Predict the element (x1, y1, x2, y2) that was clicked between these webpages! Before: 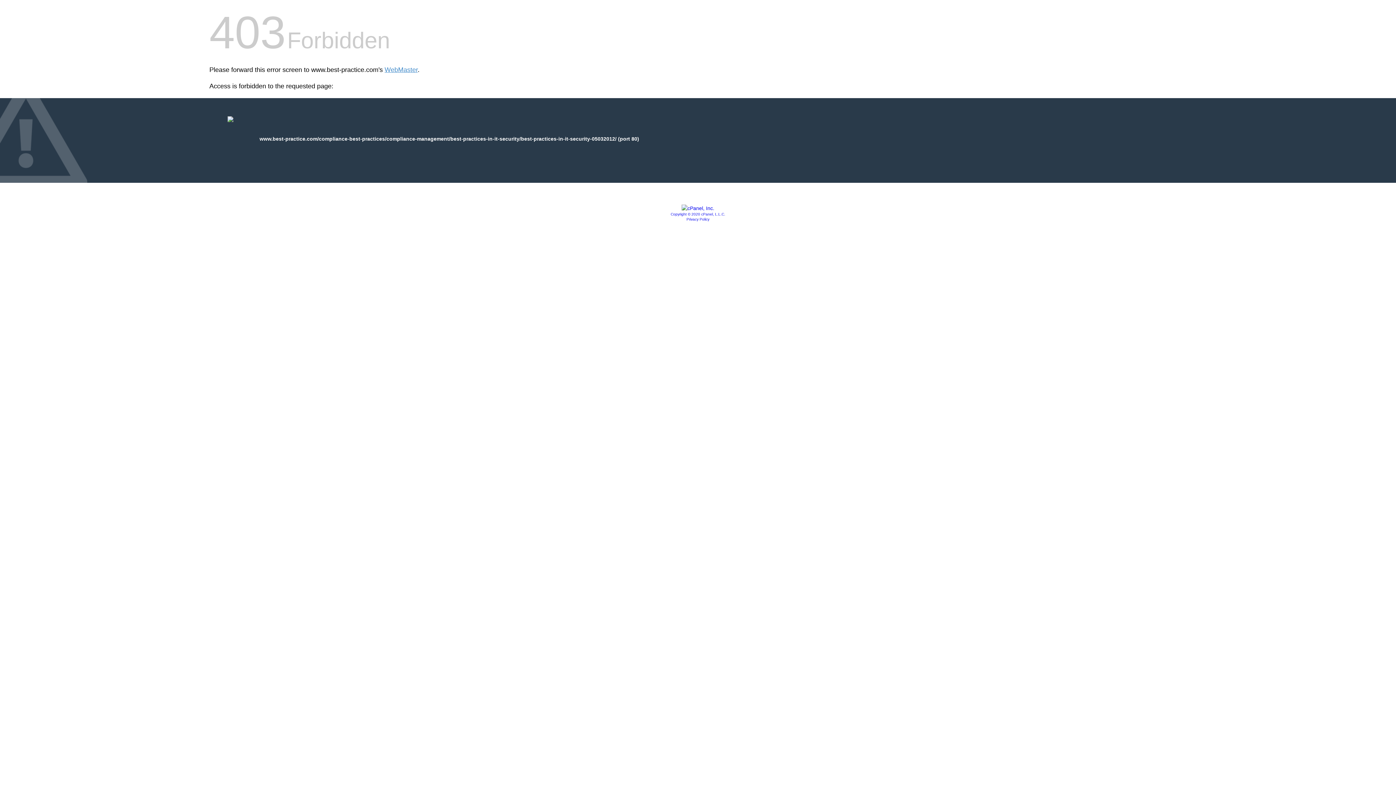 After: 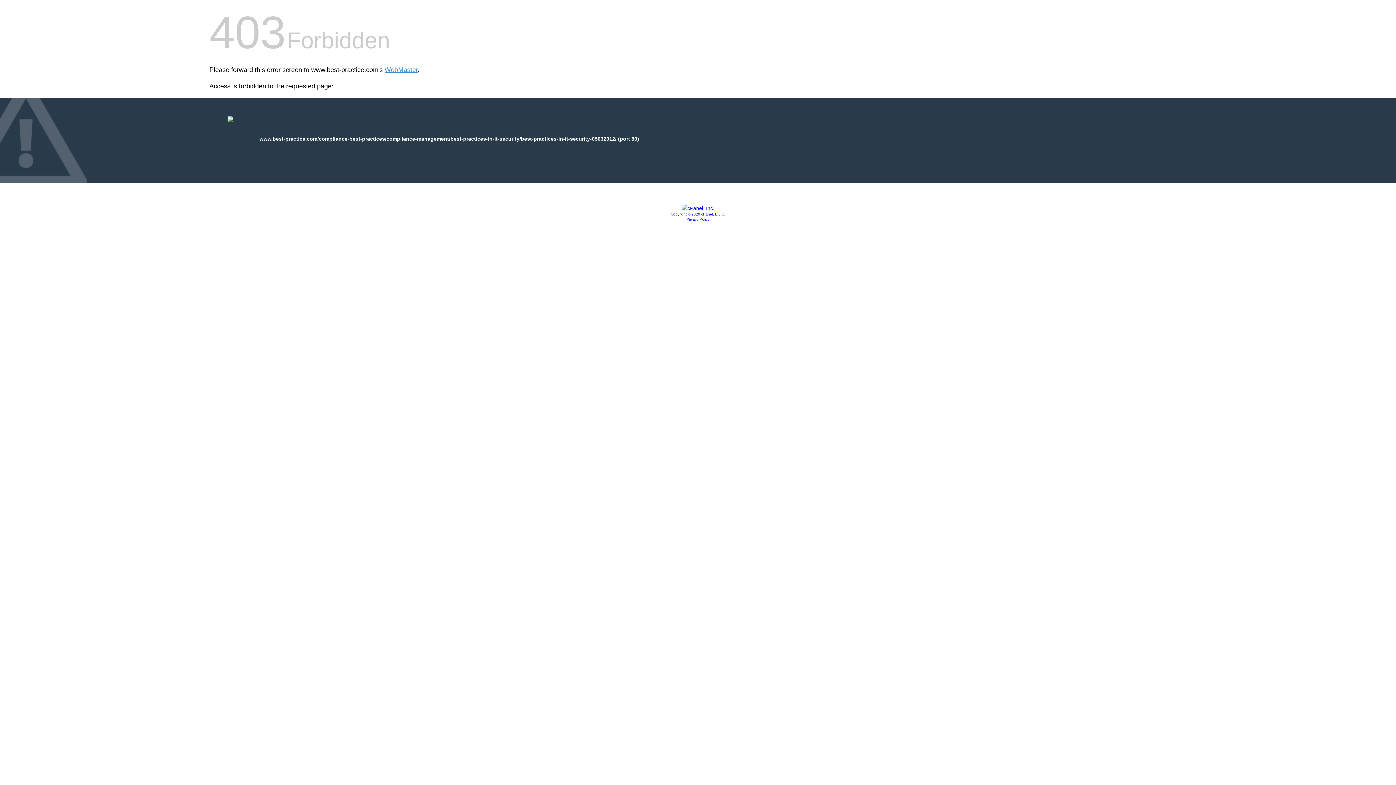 Action: bbox: (686, 217, 709, 221) label: Privacy Policy